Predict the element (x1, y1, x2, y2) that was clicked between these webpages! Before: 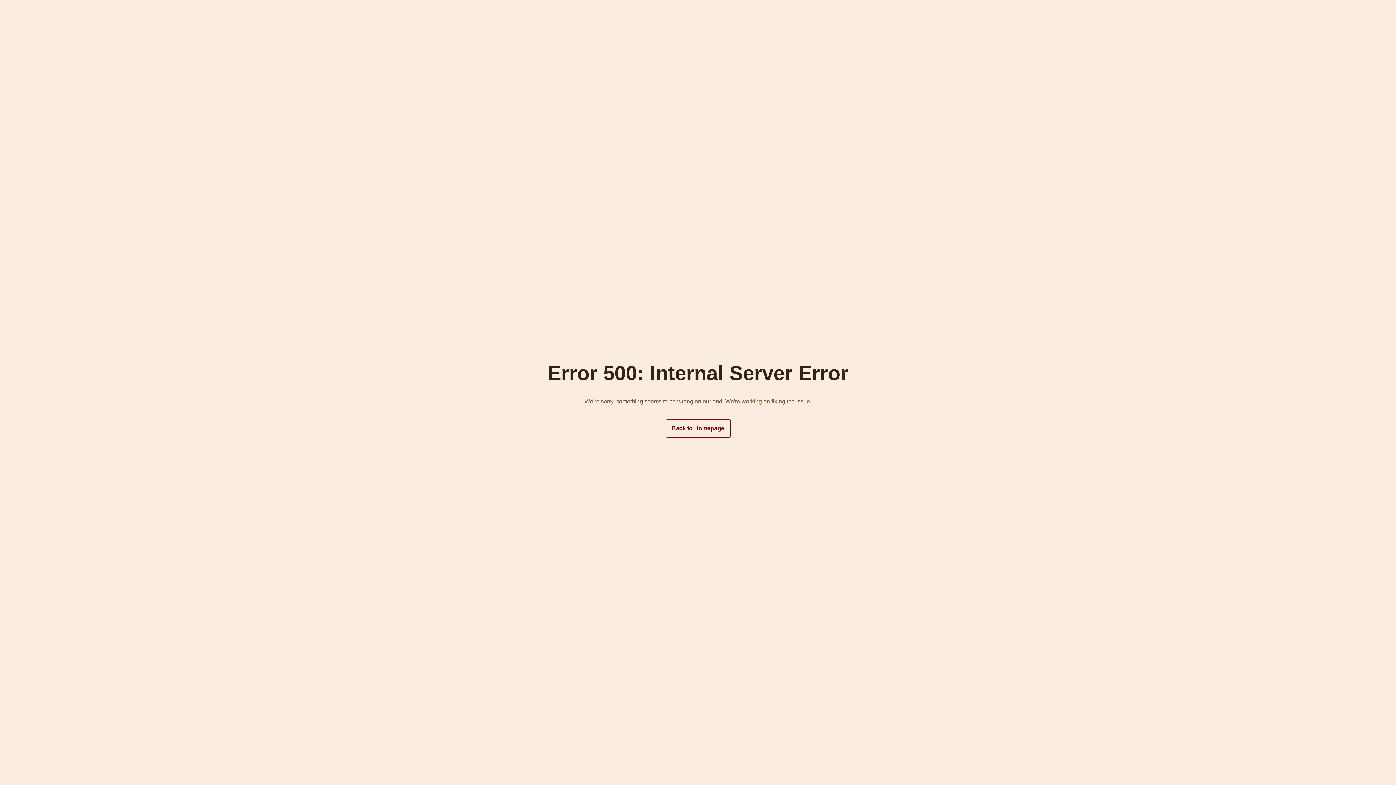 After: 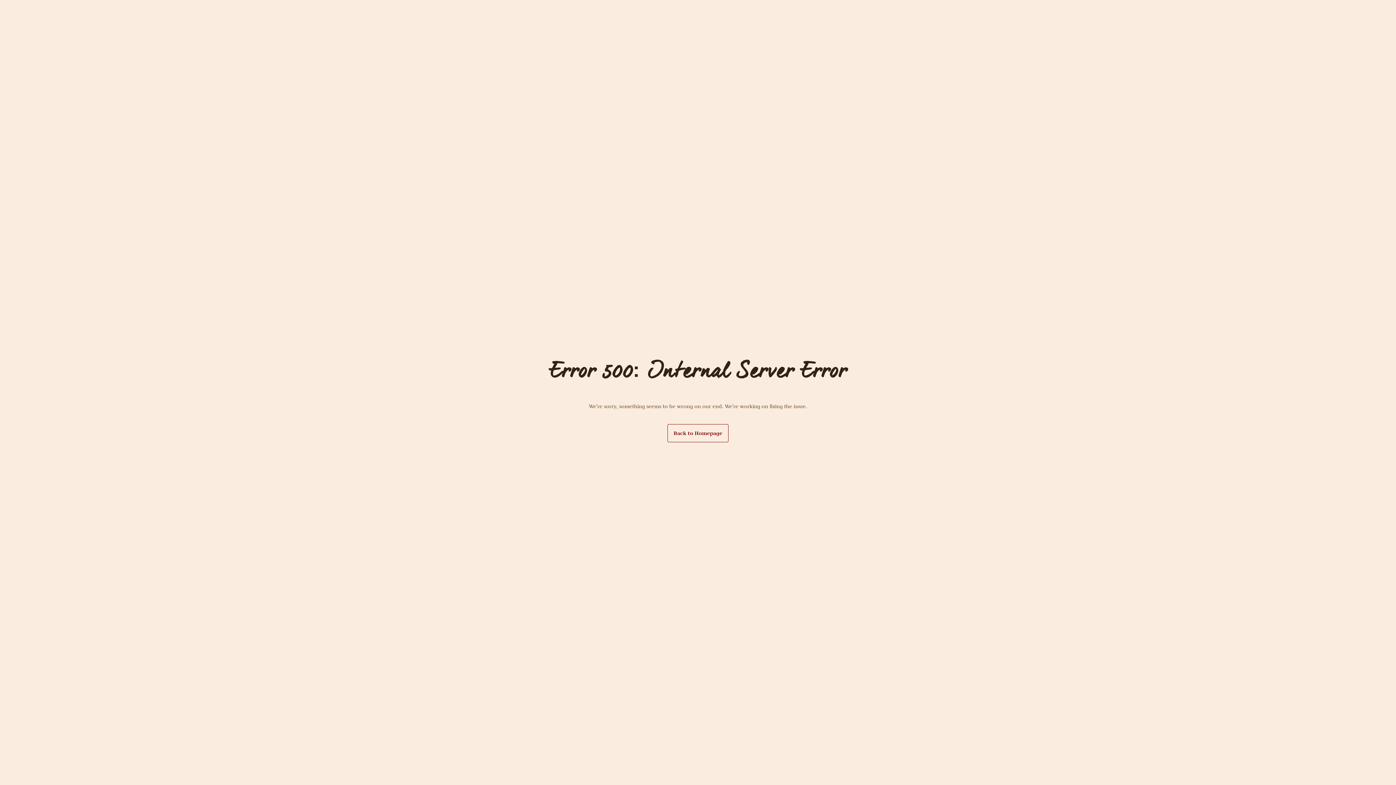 Action: label: Back to Homepage bbox: (665, 419, 730, 437)